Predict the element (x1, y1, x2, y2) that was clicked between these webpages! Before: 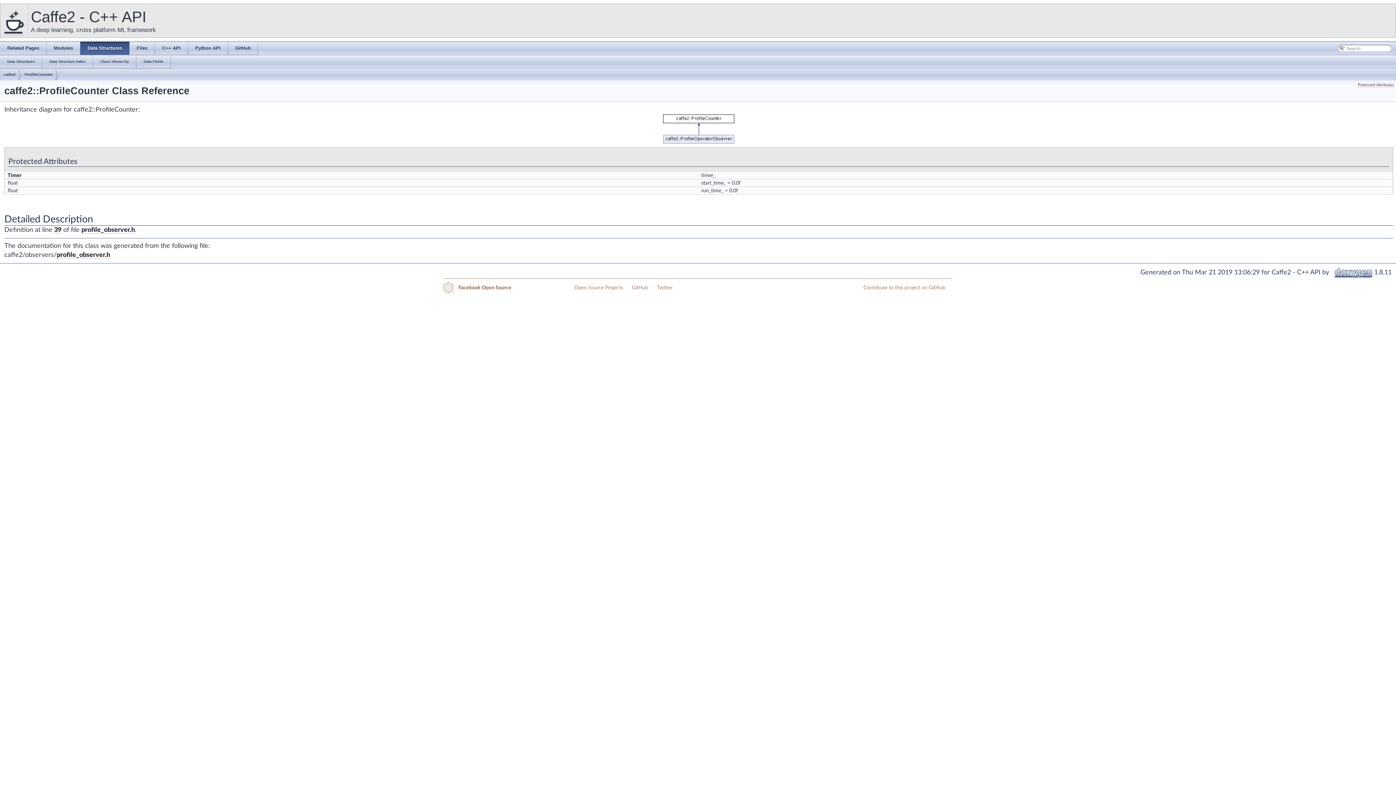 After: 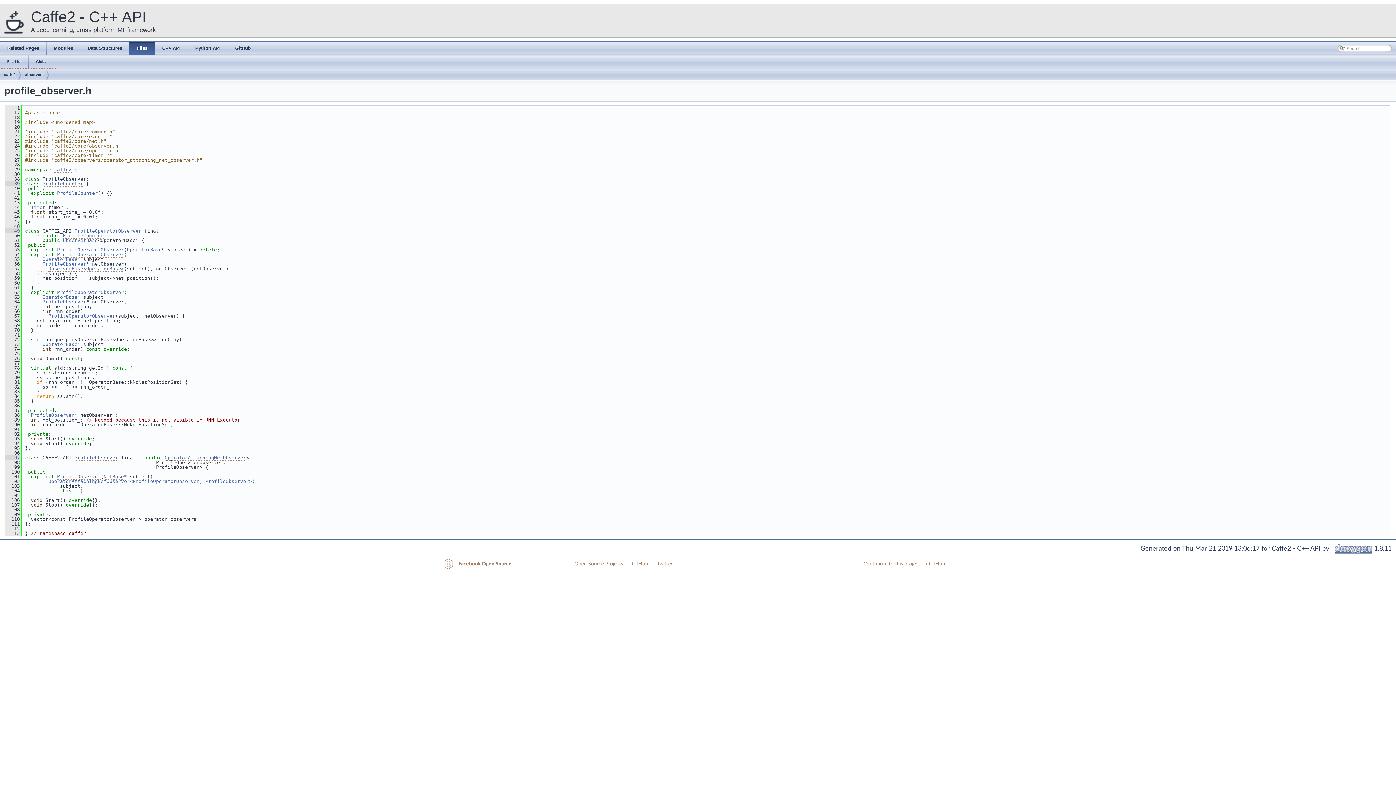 Action: label: profile_observer.h bbox: (56, 252, 110, 259)